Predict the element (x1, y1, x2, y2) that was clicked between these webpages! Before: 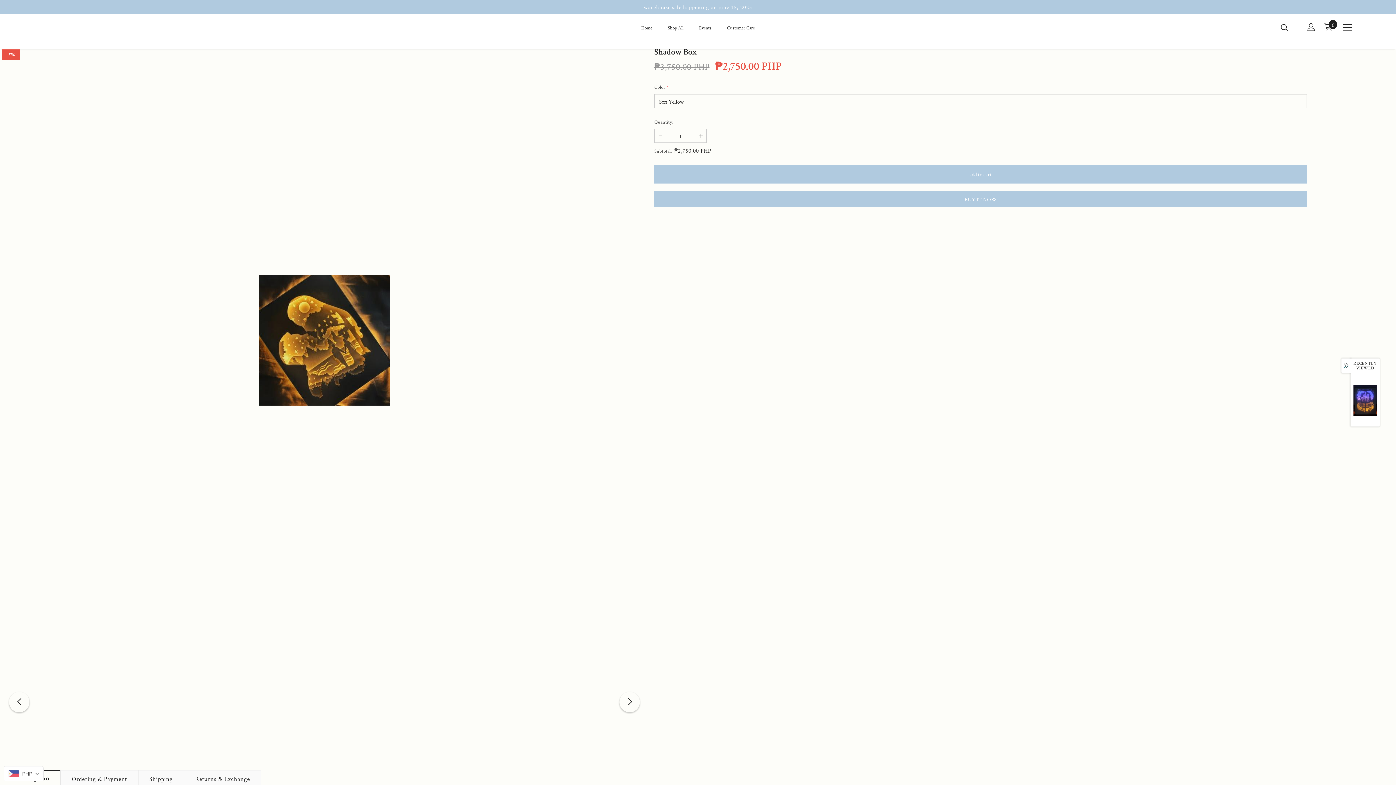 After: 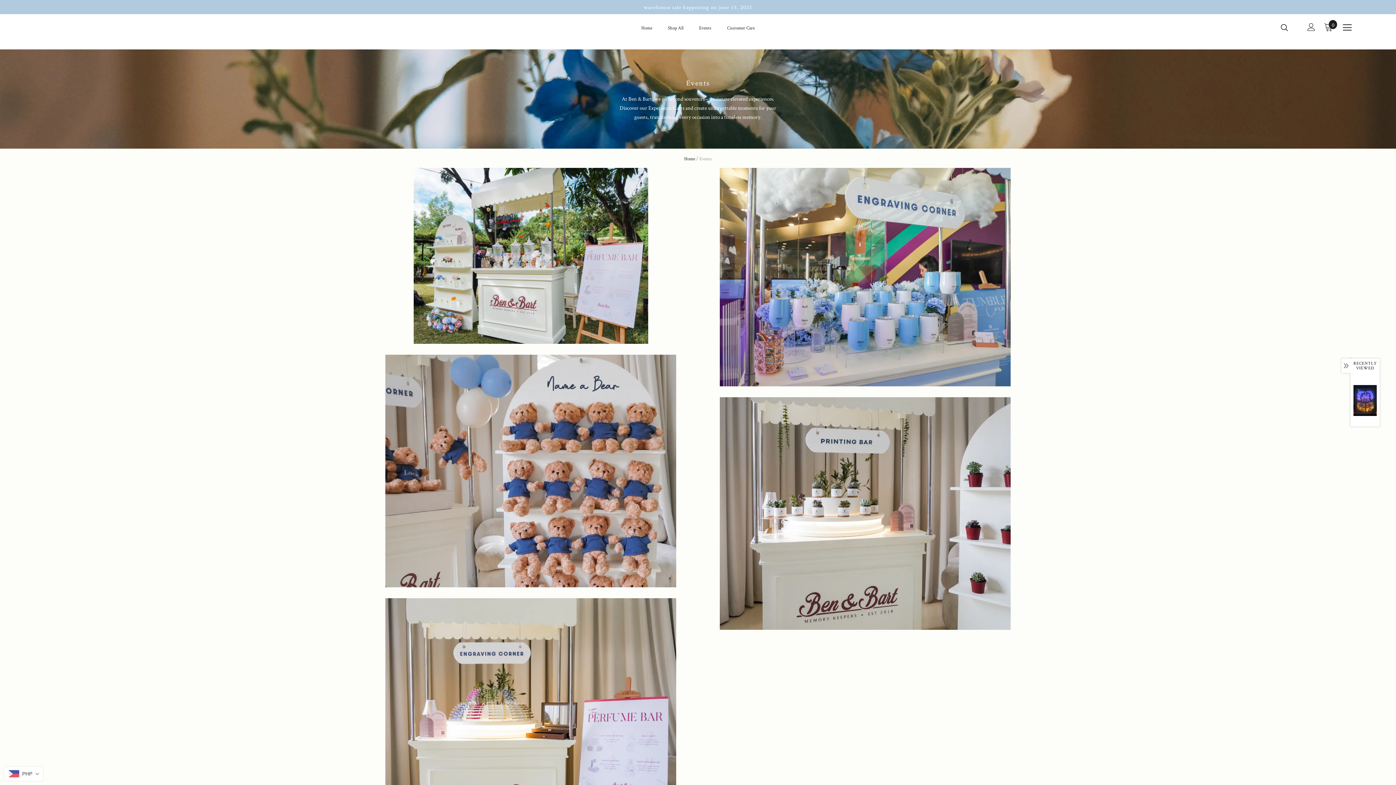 Action: bbox: (699, 19, 711, 39) label: Events